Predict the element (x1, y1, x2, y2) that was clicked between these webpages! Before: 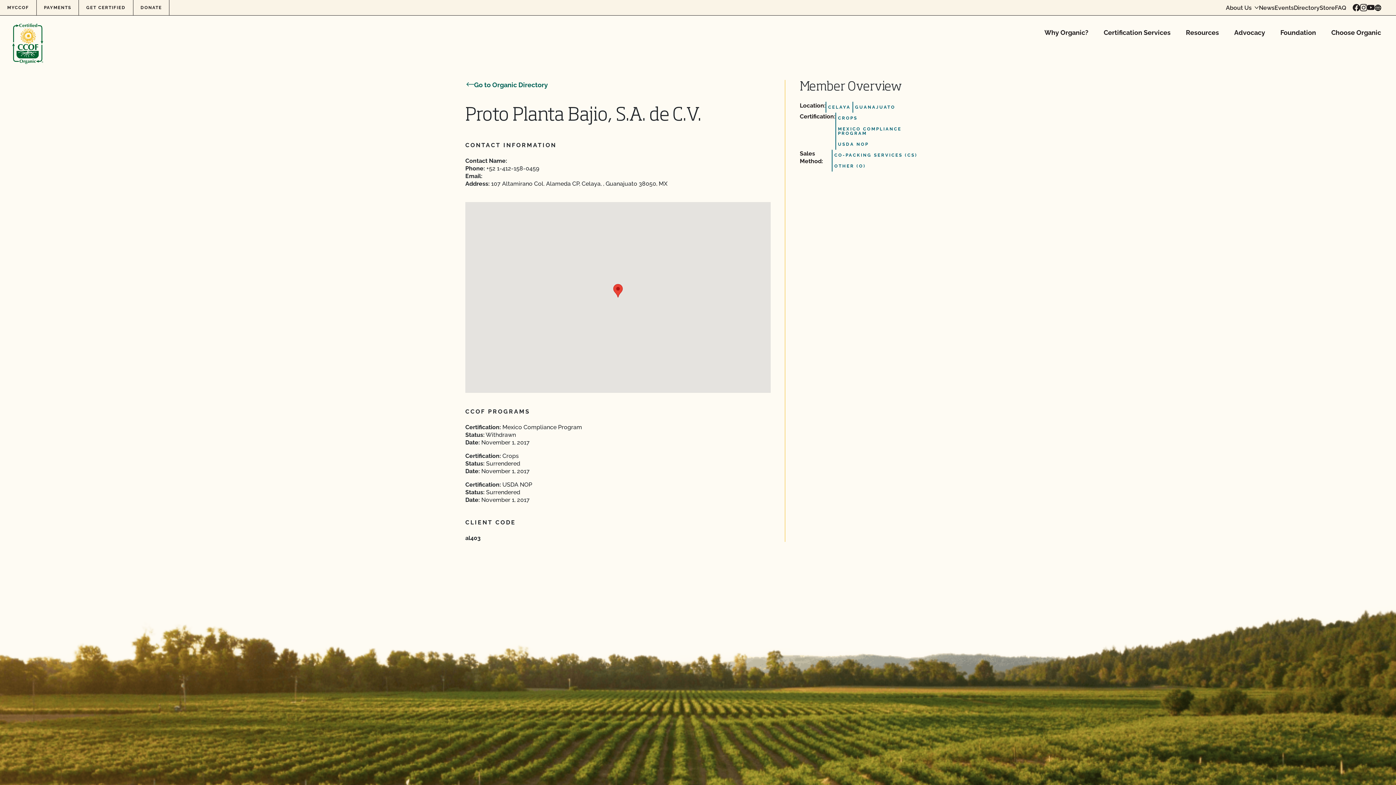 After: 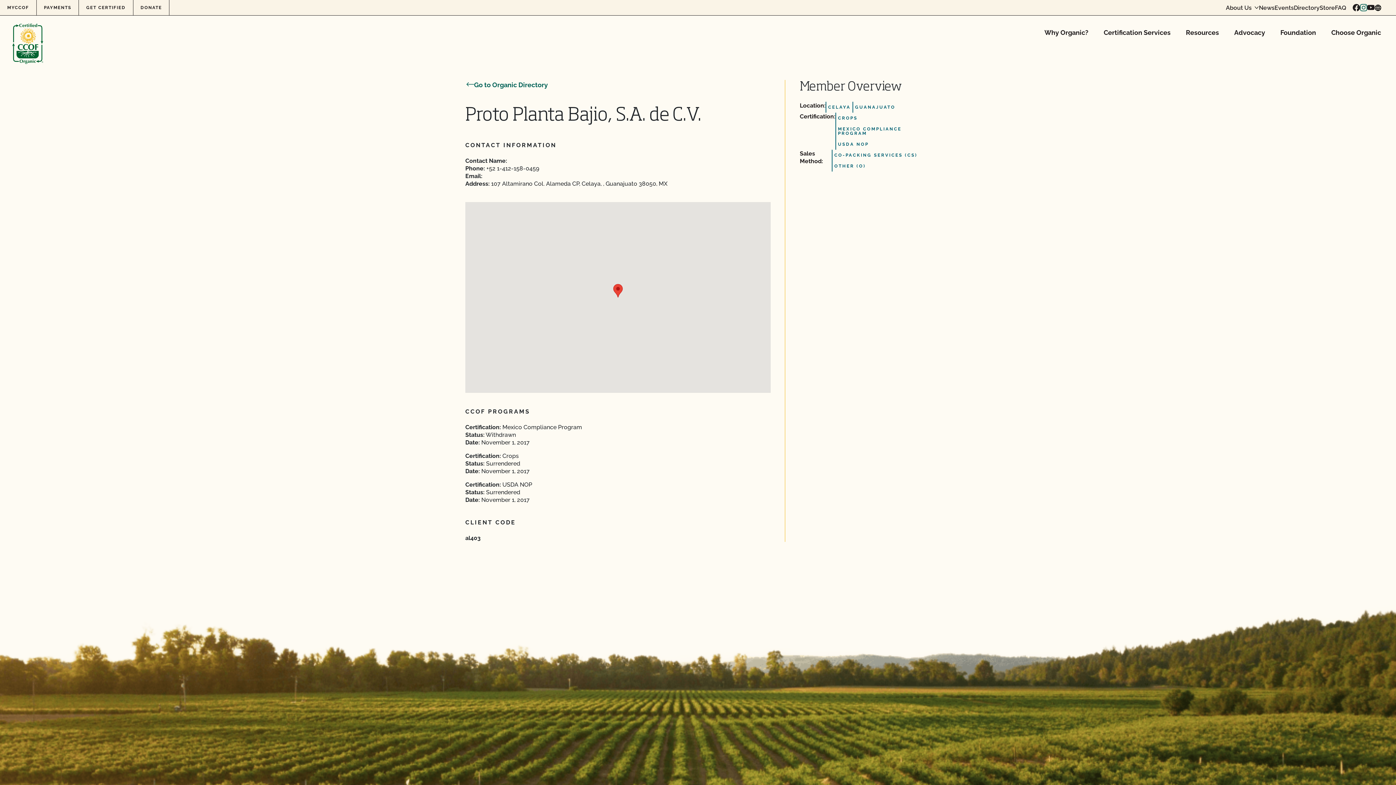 Action: label: Visit our Instagram page bbox: (1360, 4, 1367, 11)